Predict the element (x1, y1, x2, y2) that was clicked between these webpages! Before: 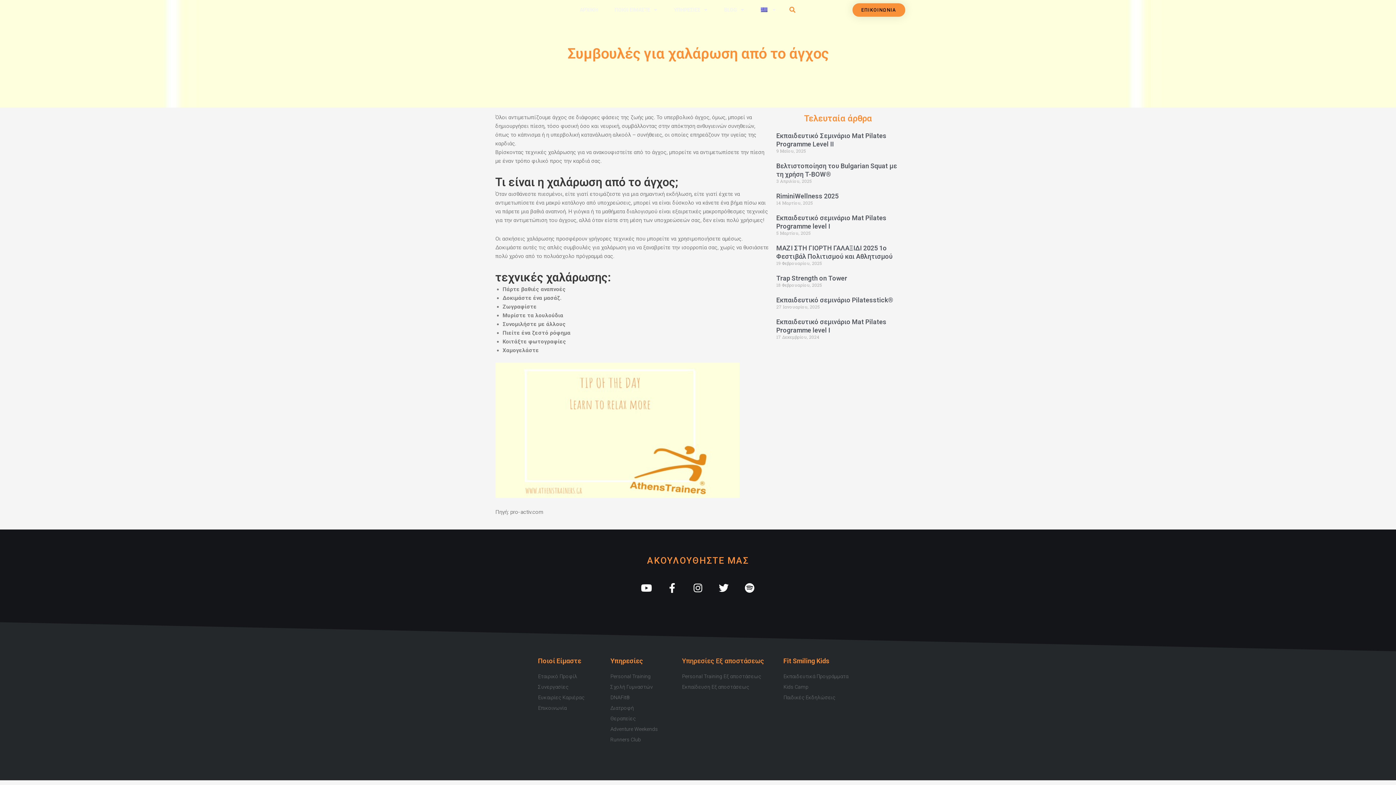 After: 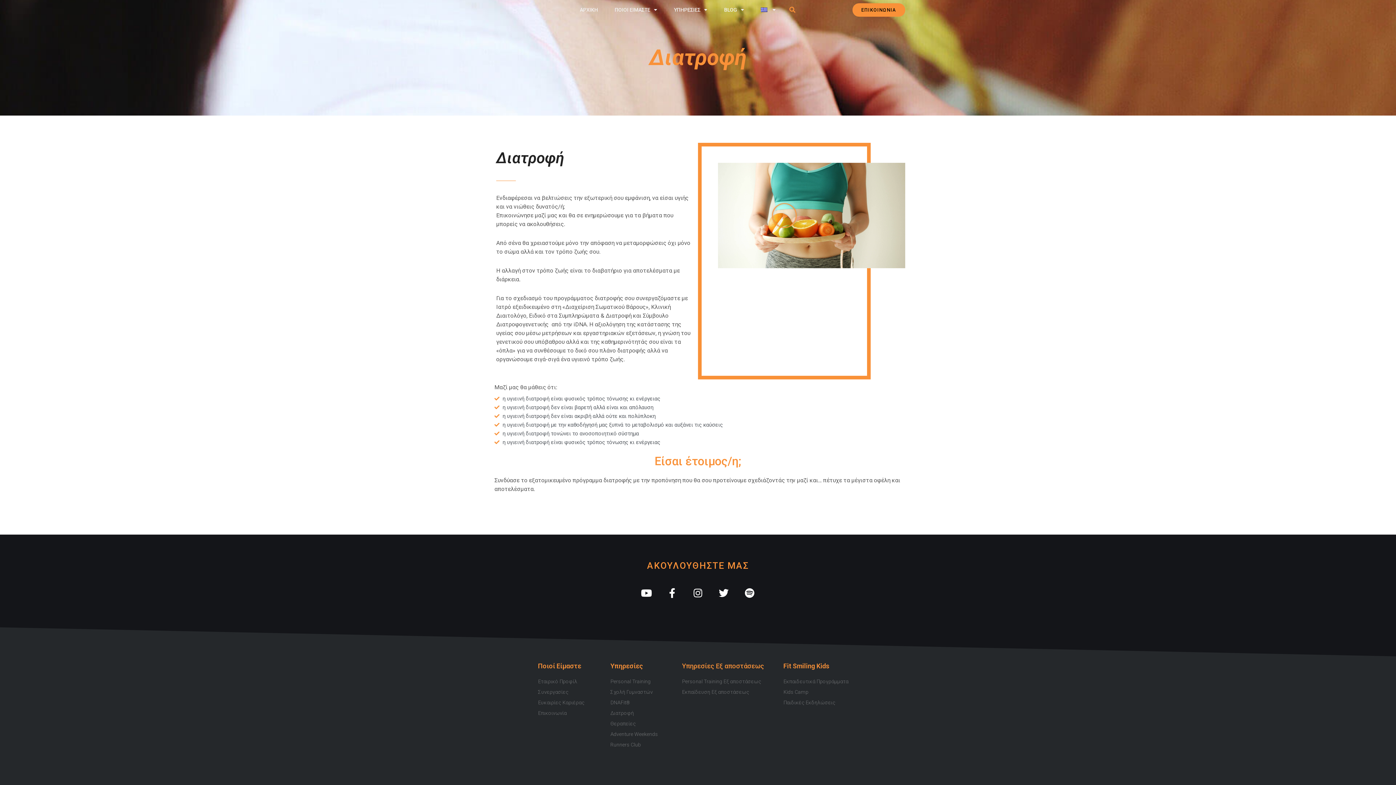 Action: bbox: (610, 703, 674, 712) label: Διατροφή